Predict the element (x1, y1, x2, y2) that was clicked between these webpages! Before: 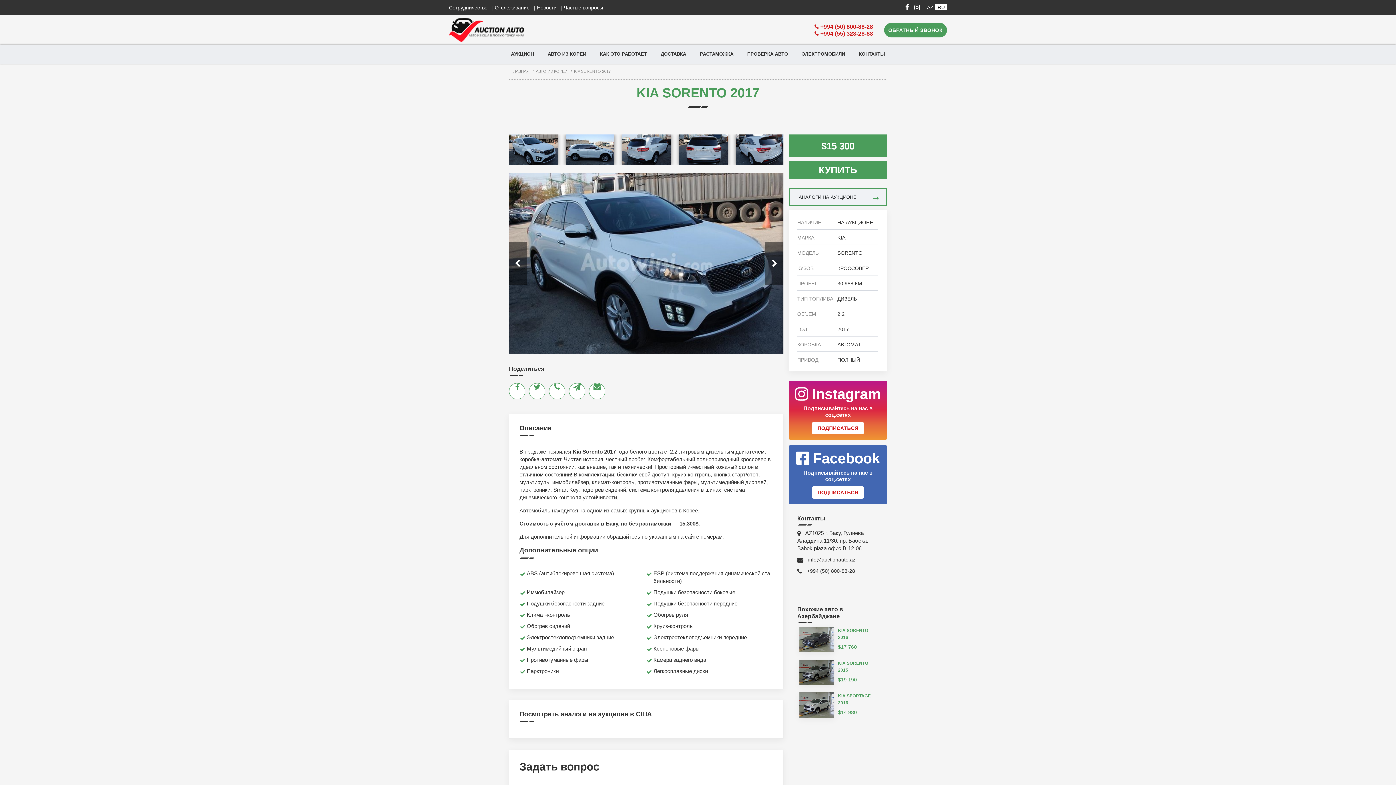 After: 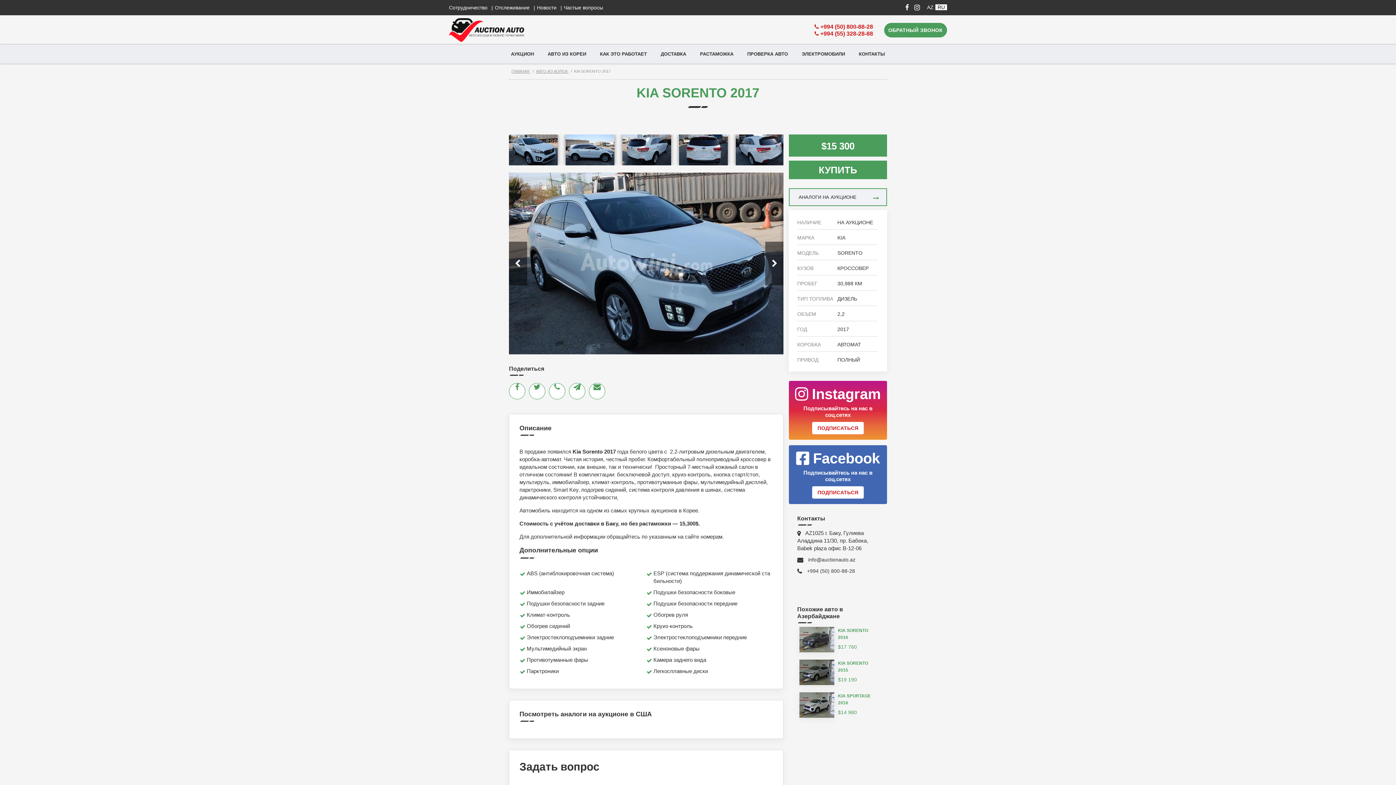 Action: label: +994 (55) 328-28-88 bbox: (820, 30, 873, 36)